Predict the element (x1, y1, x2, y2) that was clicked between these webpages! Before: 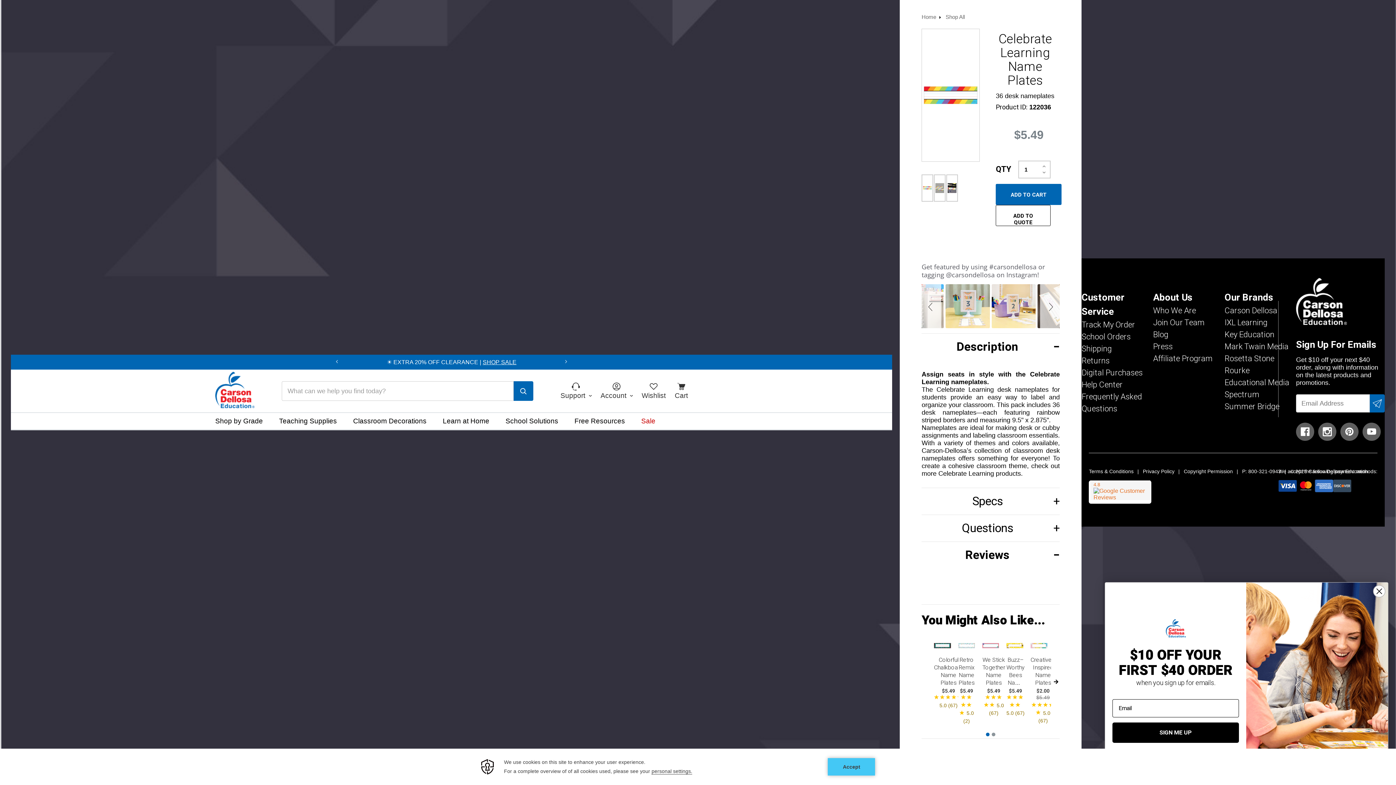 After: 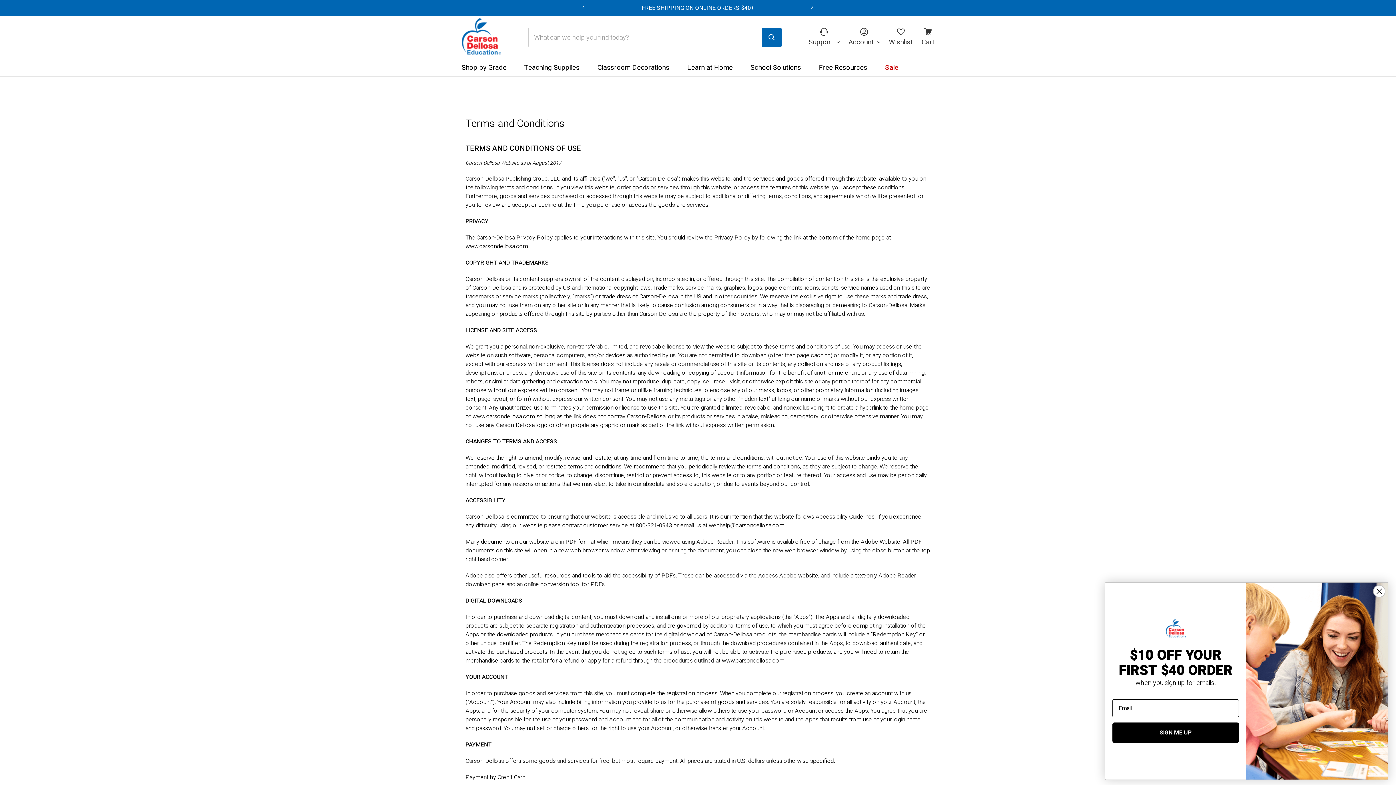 Action: label: Terms & Conditions bbox: (1089, 468, 1141, 474)